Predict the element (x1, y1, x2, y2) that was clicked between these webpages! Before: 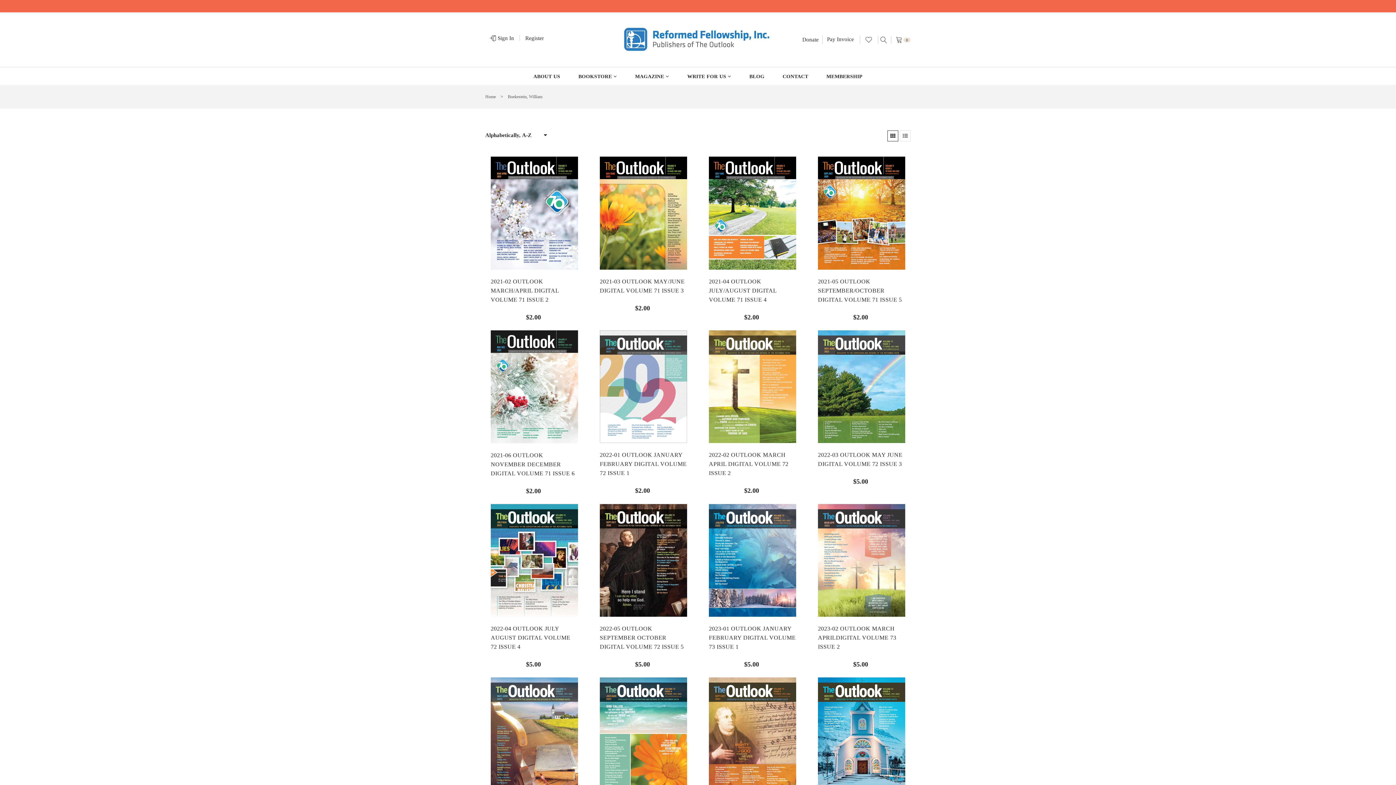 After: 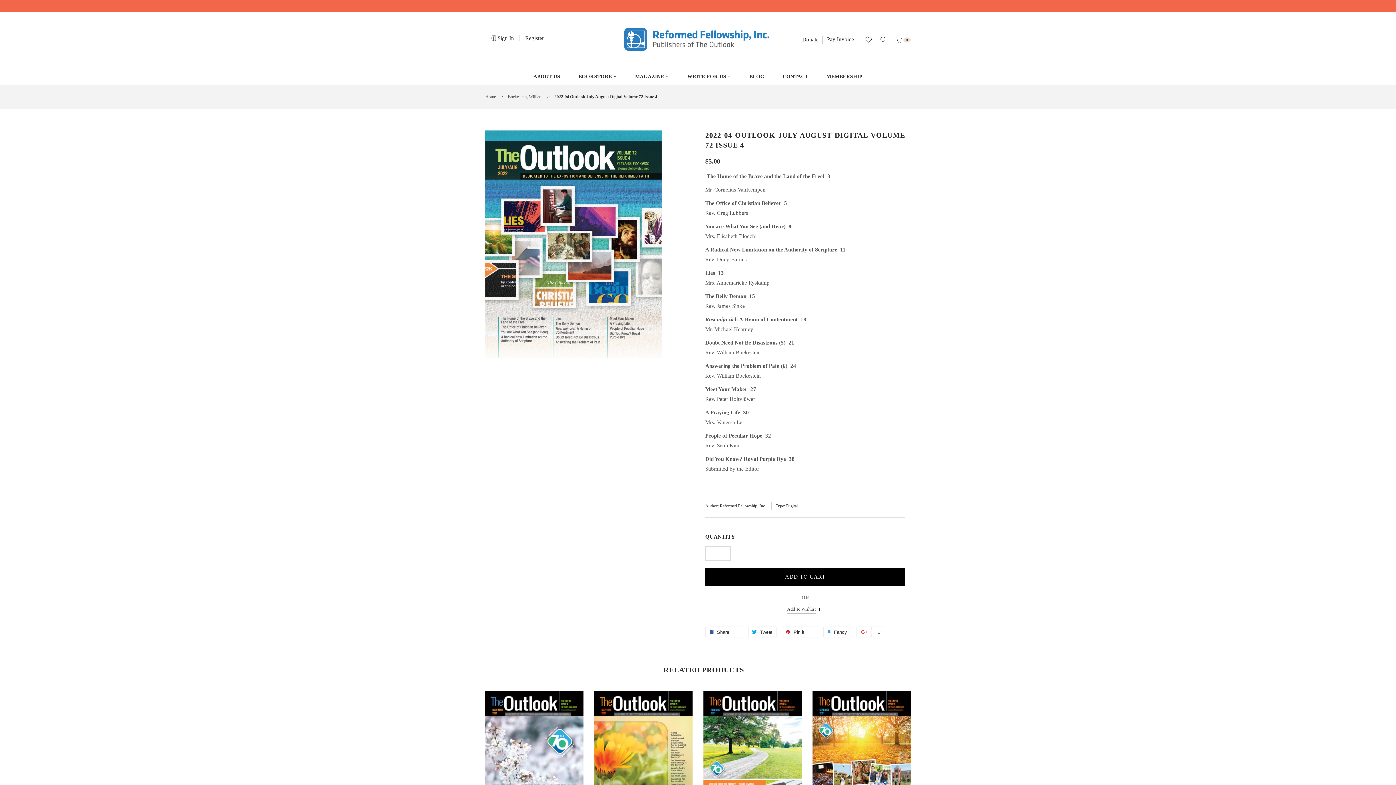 Action: bbox: (490, 557, 578, 563)